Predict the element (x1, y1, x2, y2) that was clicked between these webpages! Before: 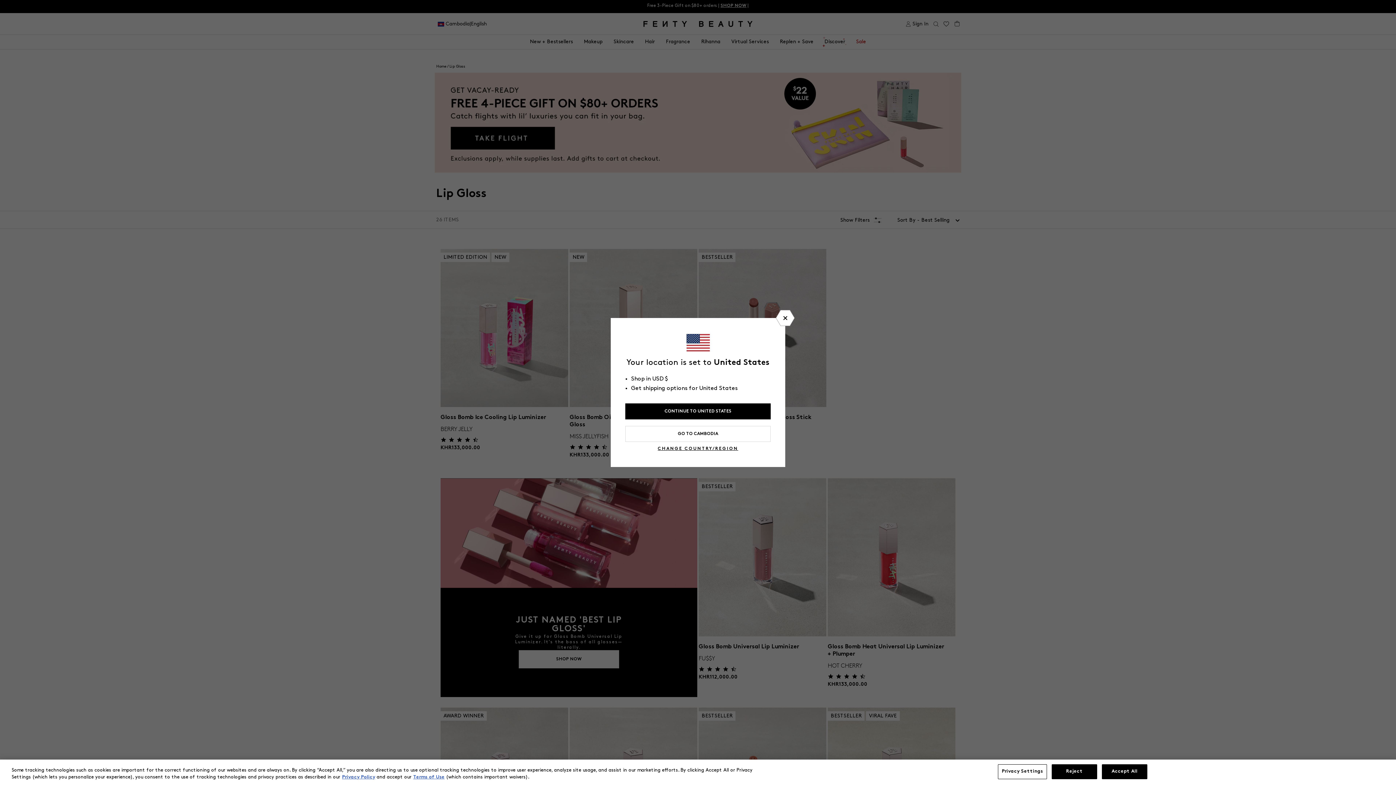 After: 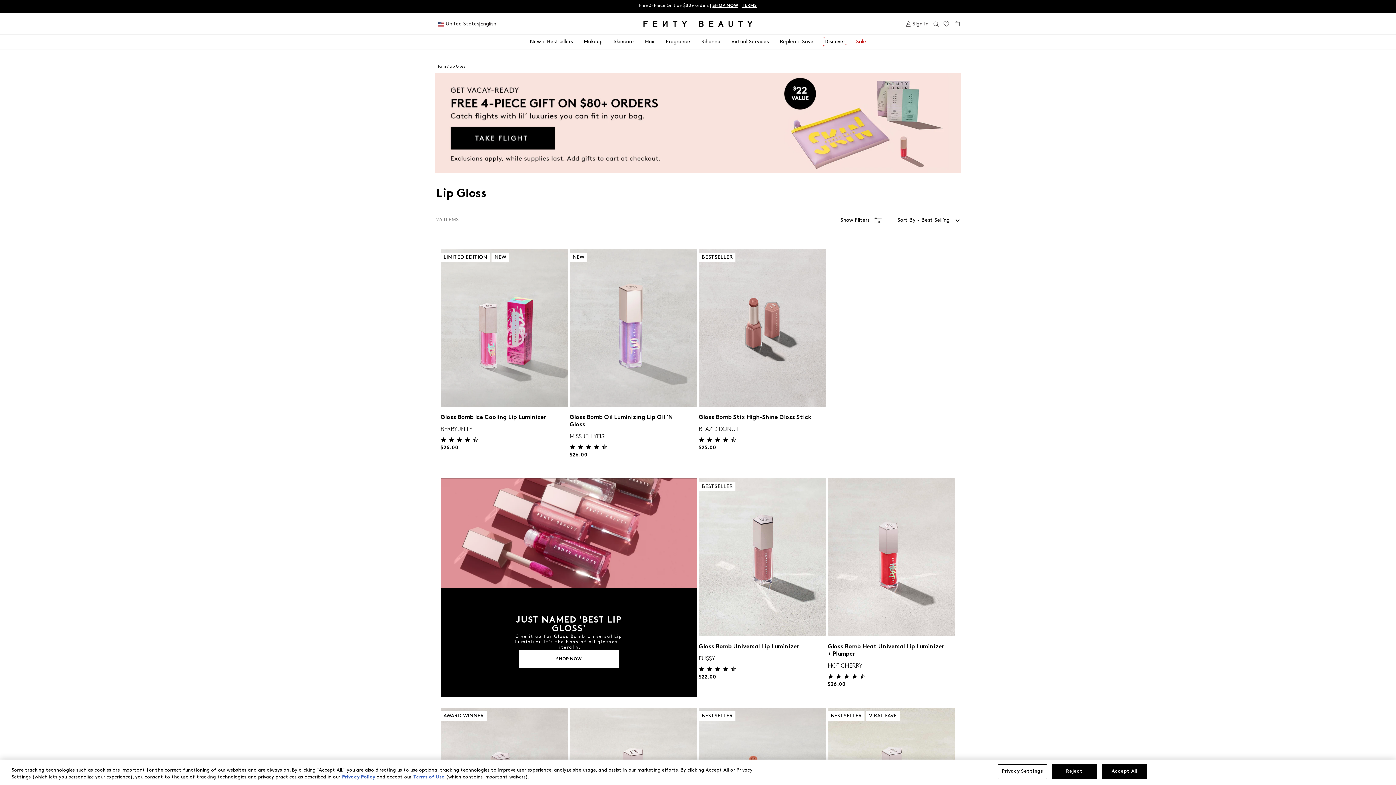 Action: bbox: (625, 403, 770, 419) label: CONTINUE TO UNITED STATES